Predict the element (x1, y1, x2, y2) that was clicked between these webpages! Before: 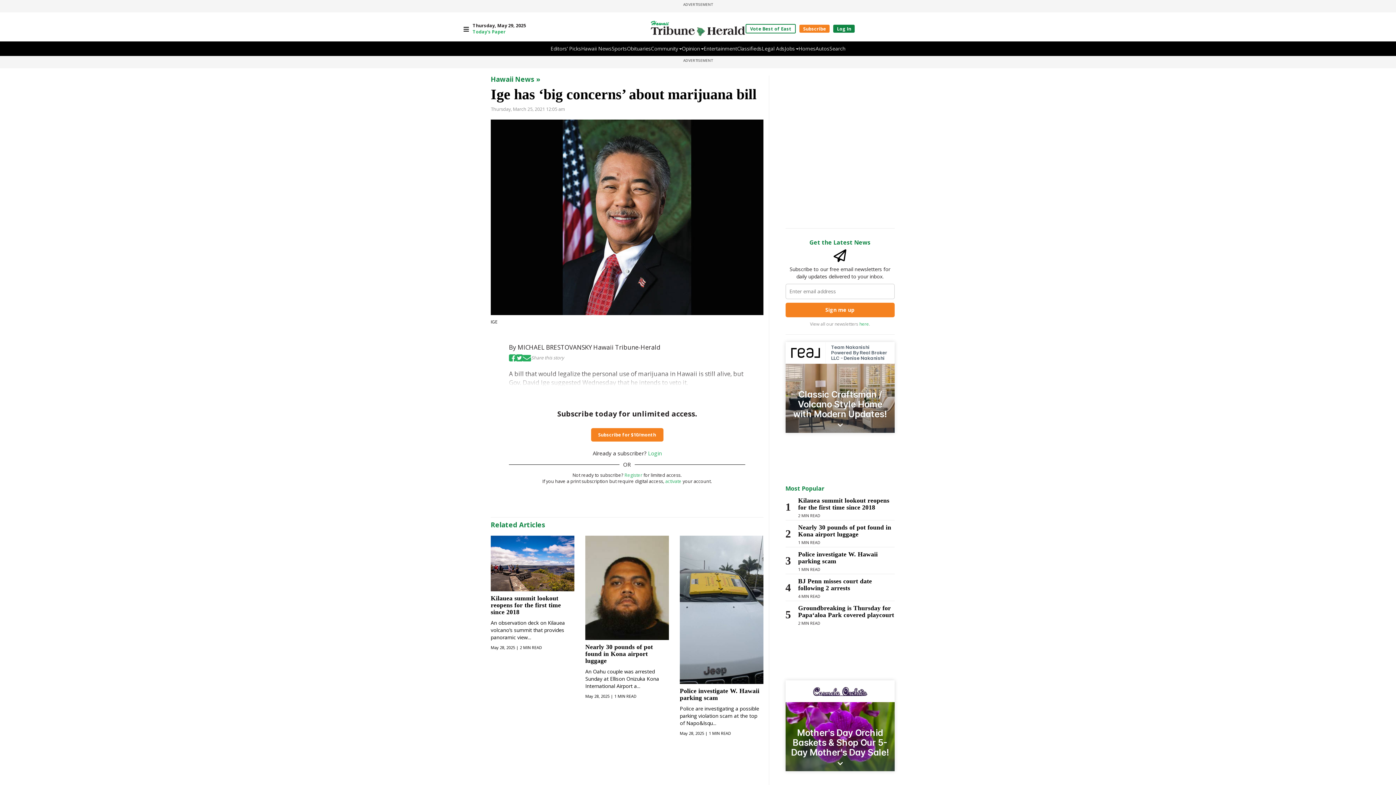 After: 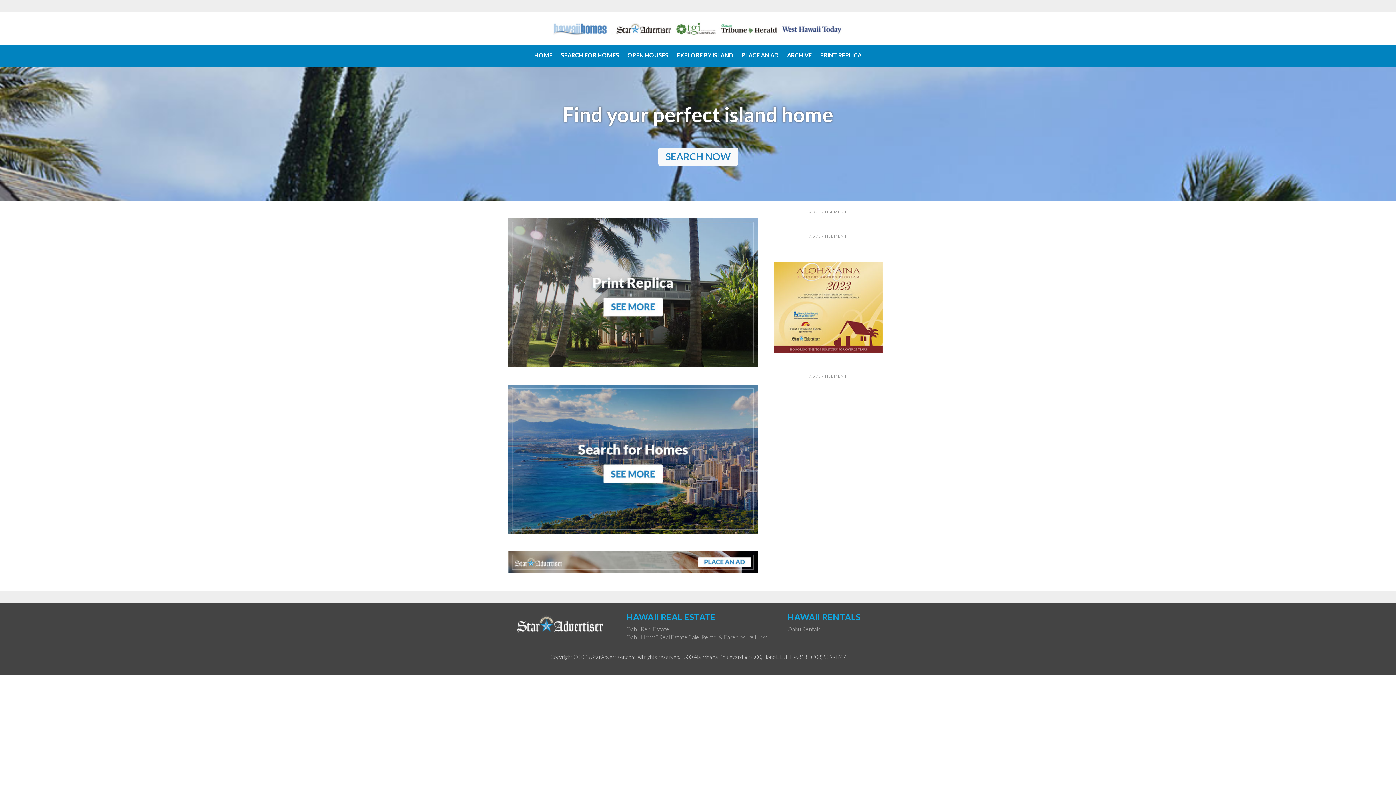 Action: label: Homes bbox: (798, 45, 815, 52)